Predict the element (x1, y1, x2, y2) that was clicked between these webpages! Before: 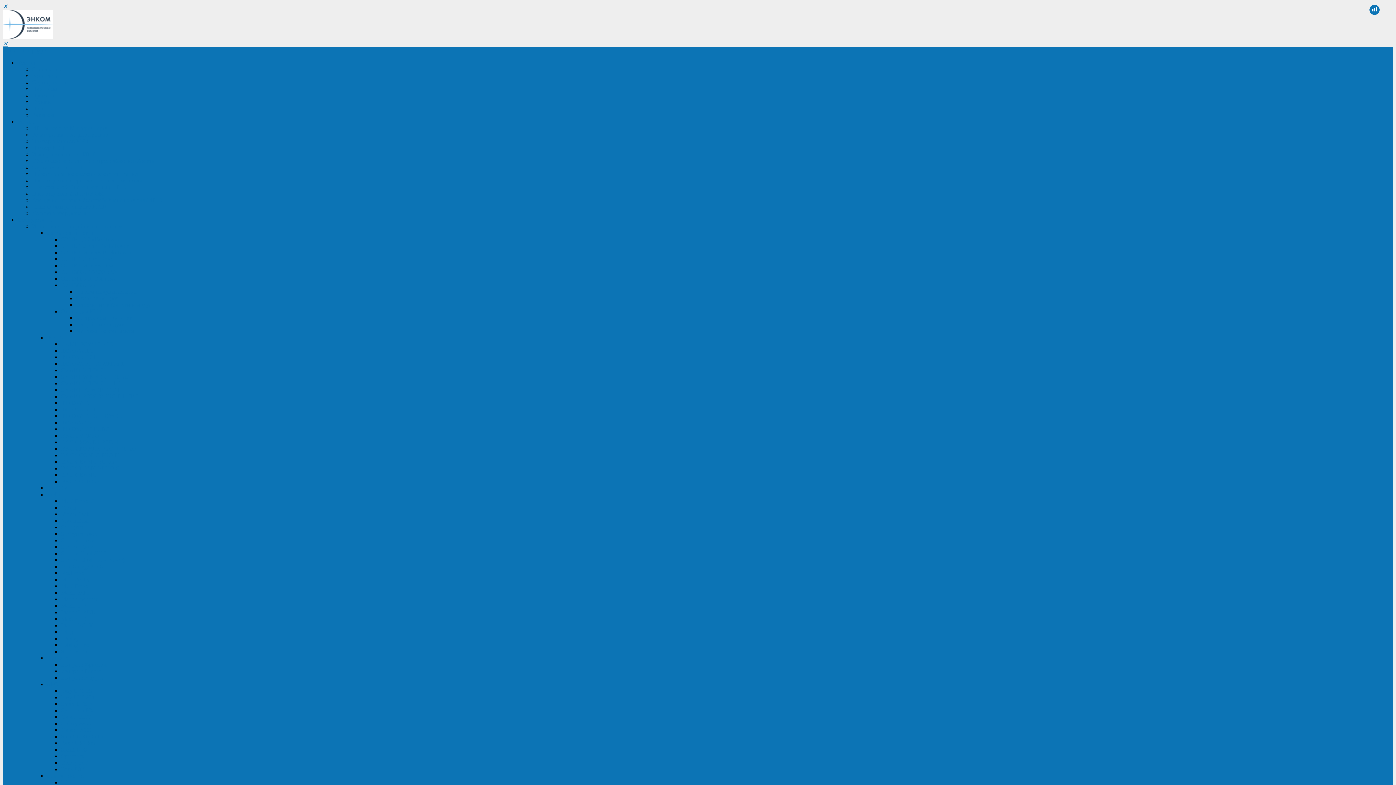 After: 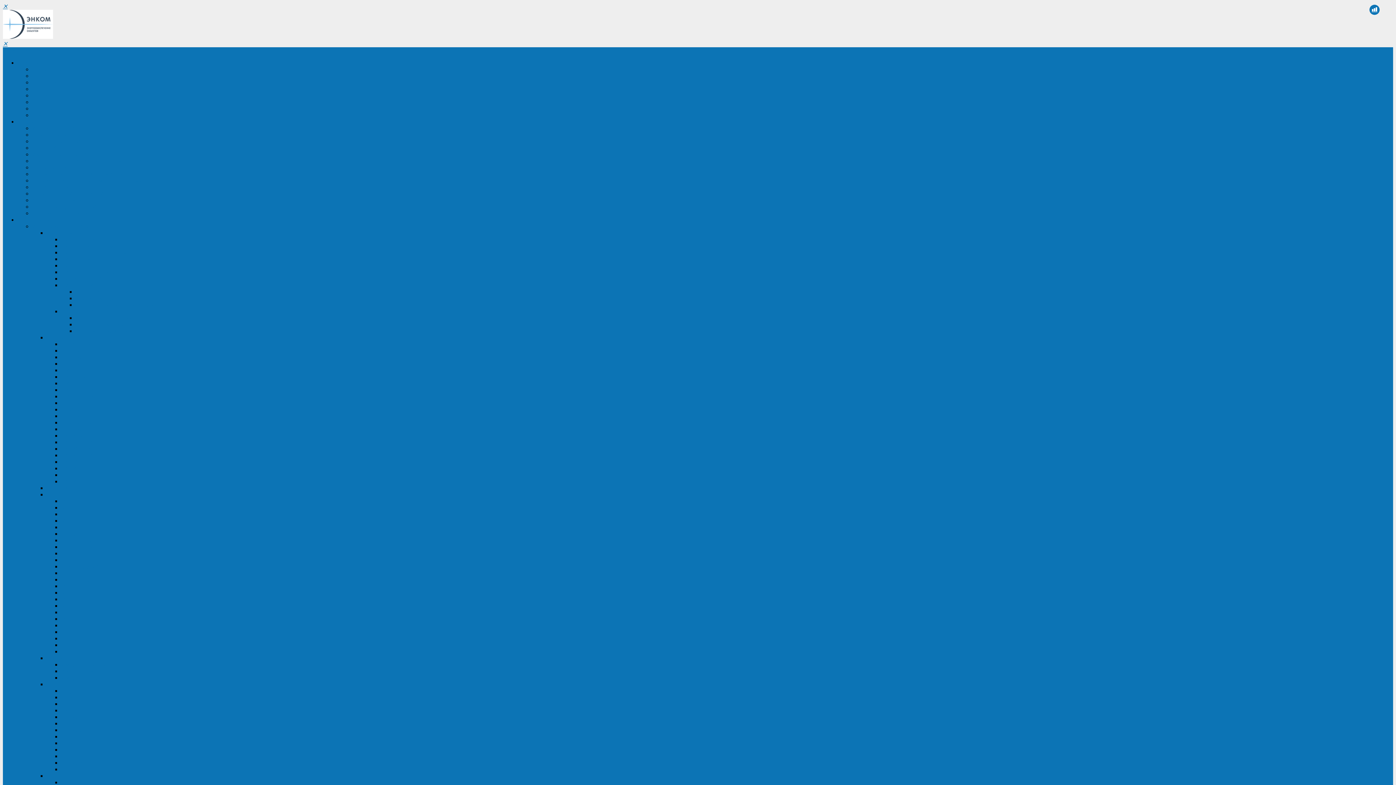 Action: bbox: (61, 694, 94, 700) label: Easy UPS 3M